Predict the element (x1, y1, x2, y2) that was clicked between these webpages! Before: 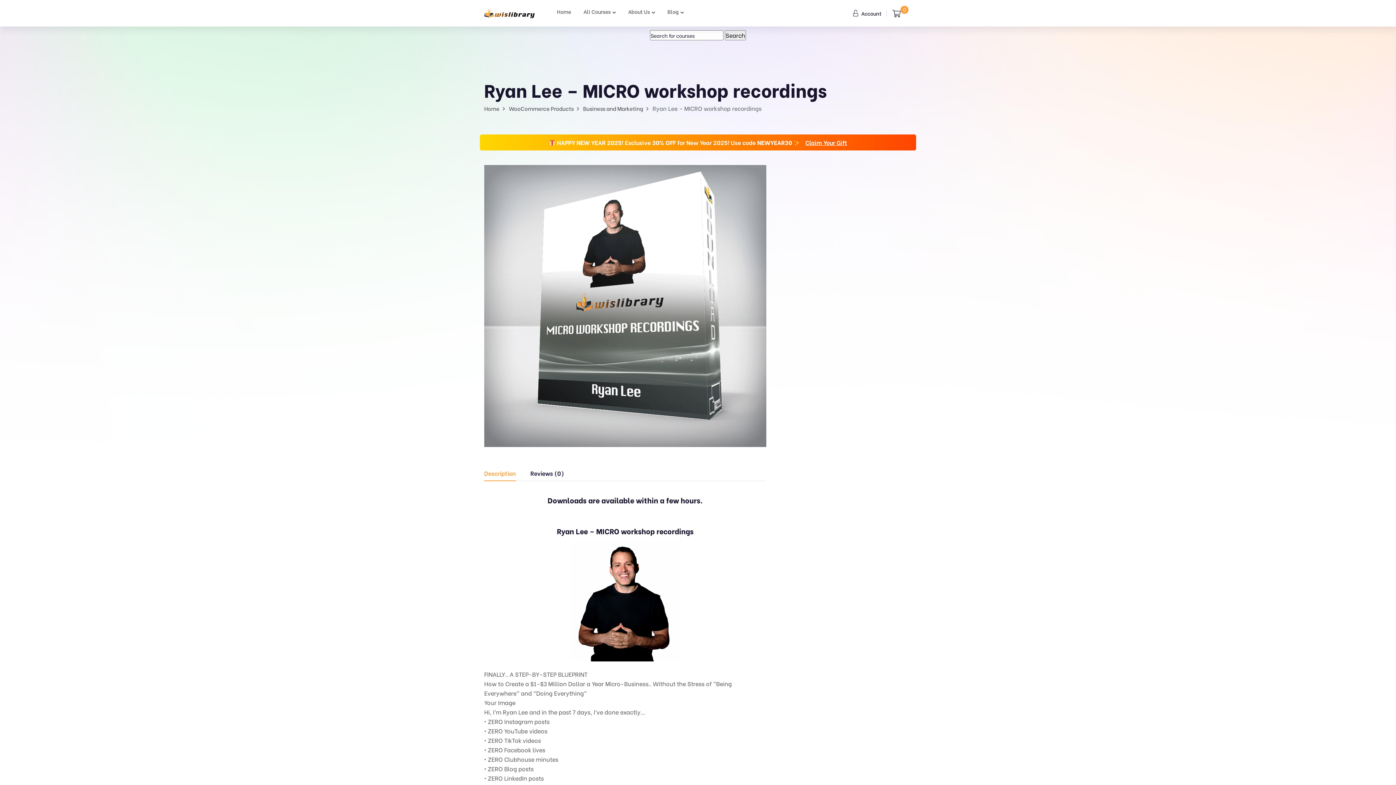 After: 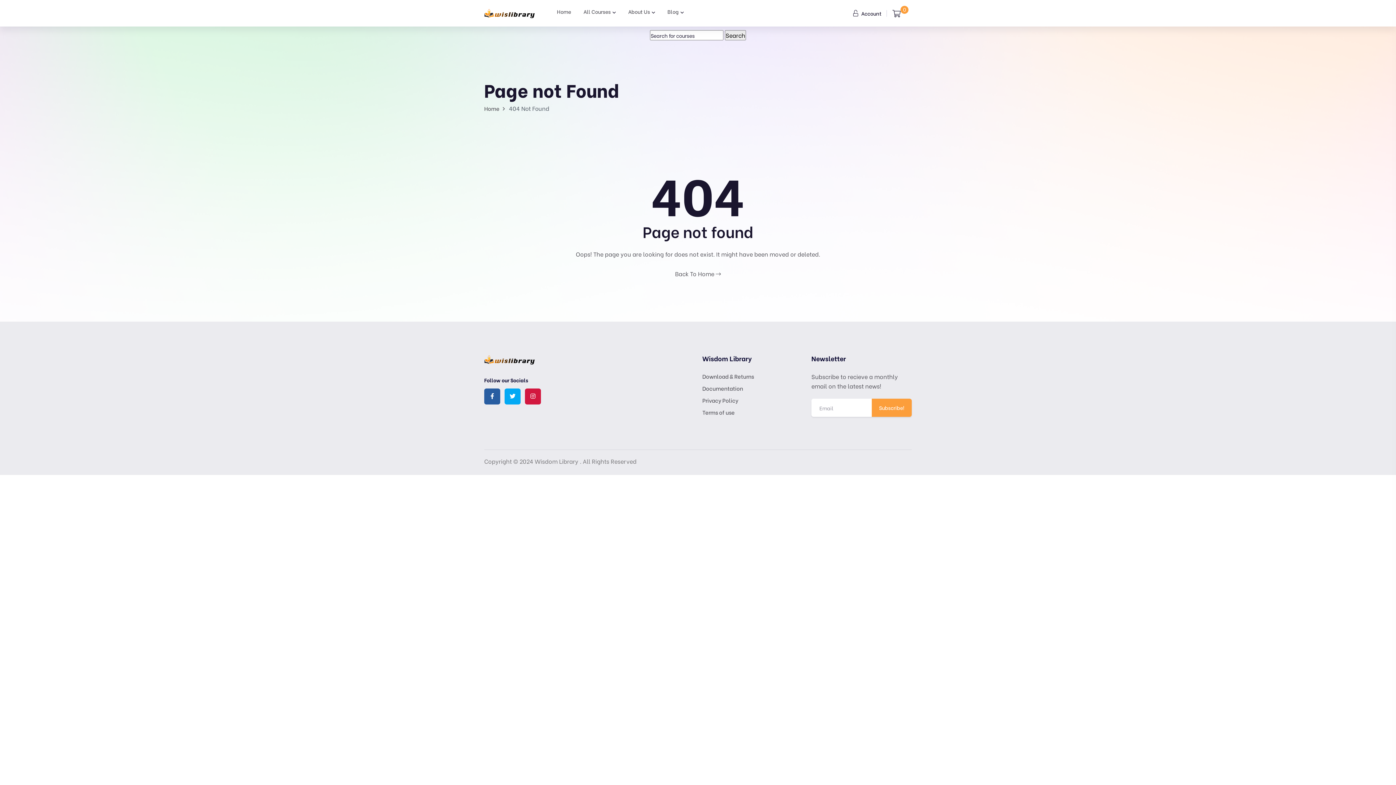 Action: label: Claim Your Gift bbox: (805, 138, 847, 146)